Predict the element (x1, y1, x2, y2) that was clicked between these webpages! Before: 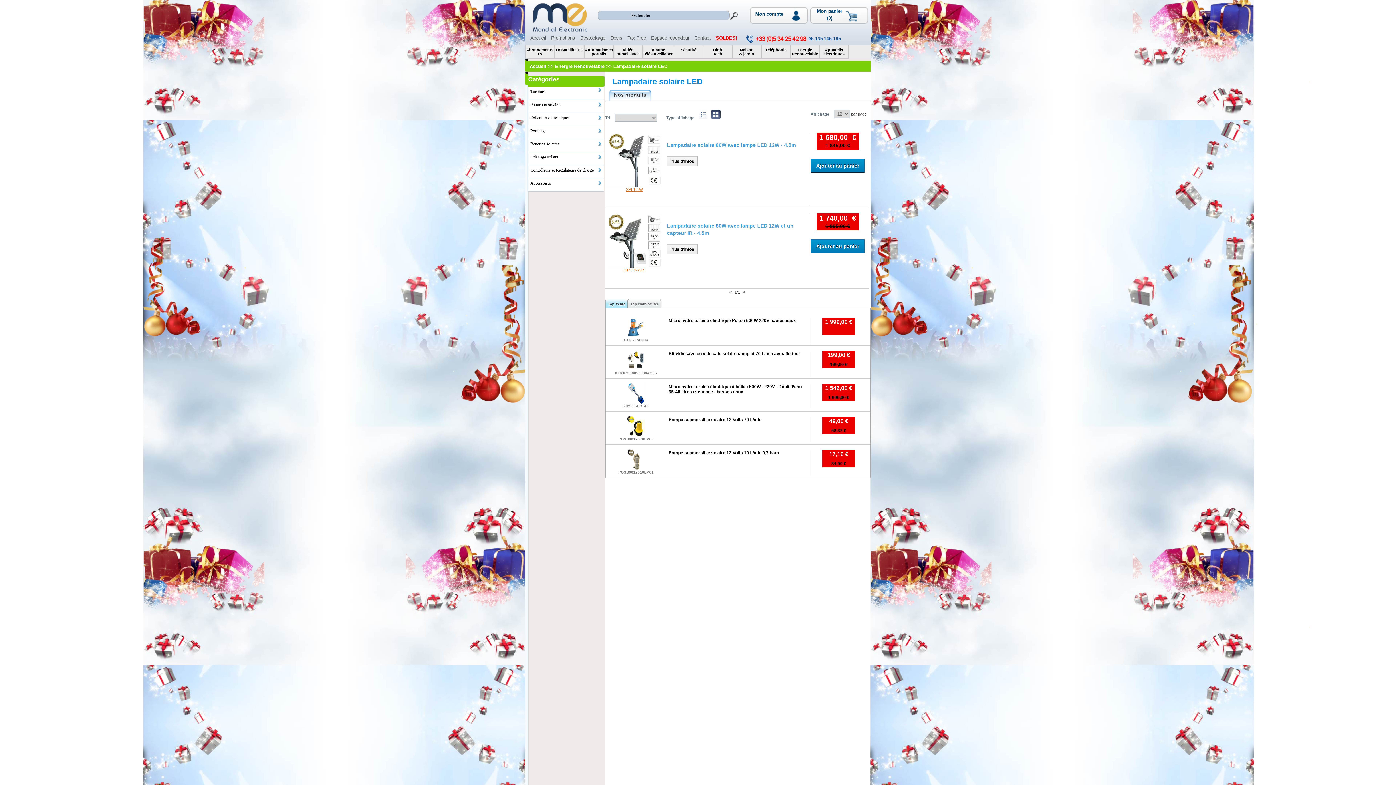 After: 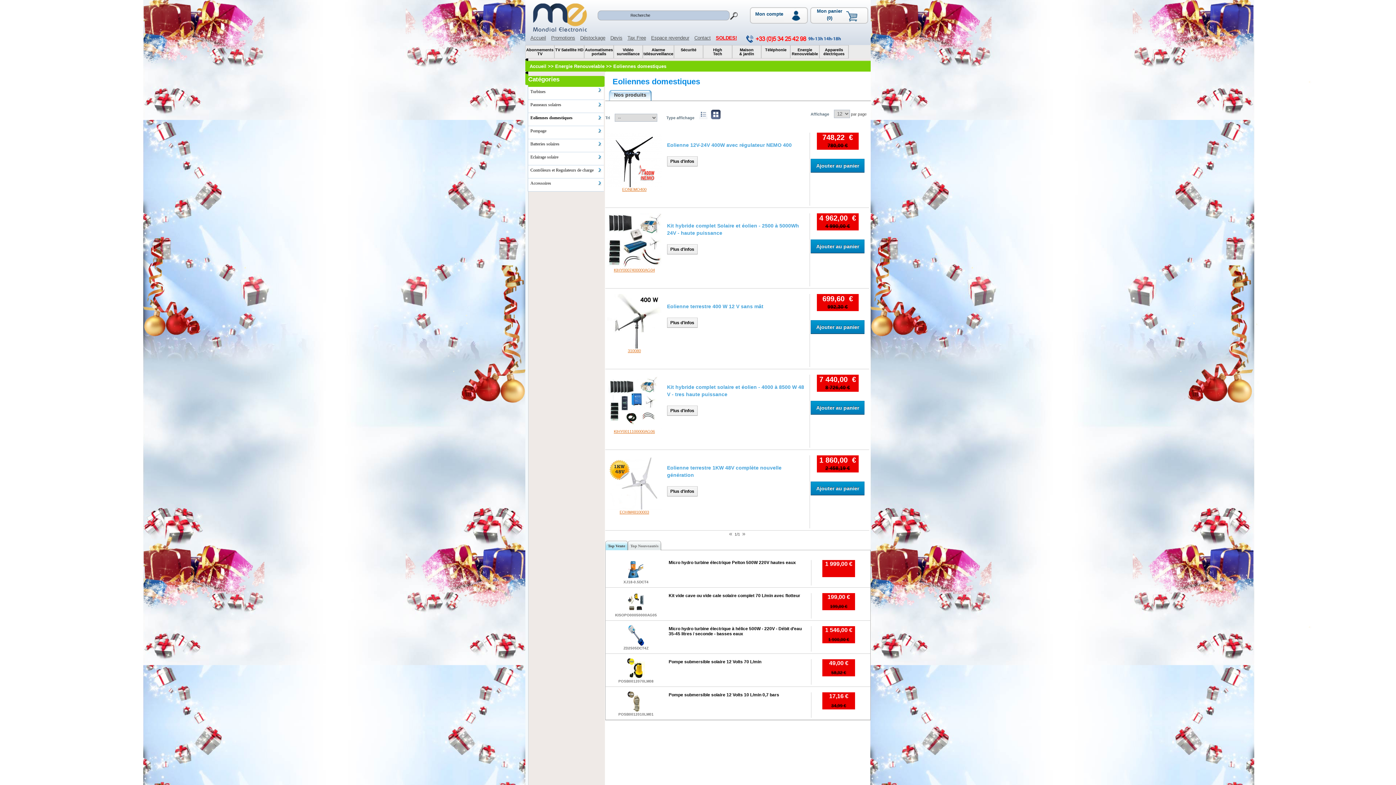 Action: bbox: (528, 113, 604, 126) label: Eoliennes domestiques